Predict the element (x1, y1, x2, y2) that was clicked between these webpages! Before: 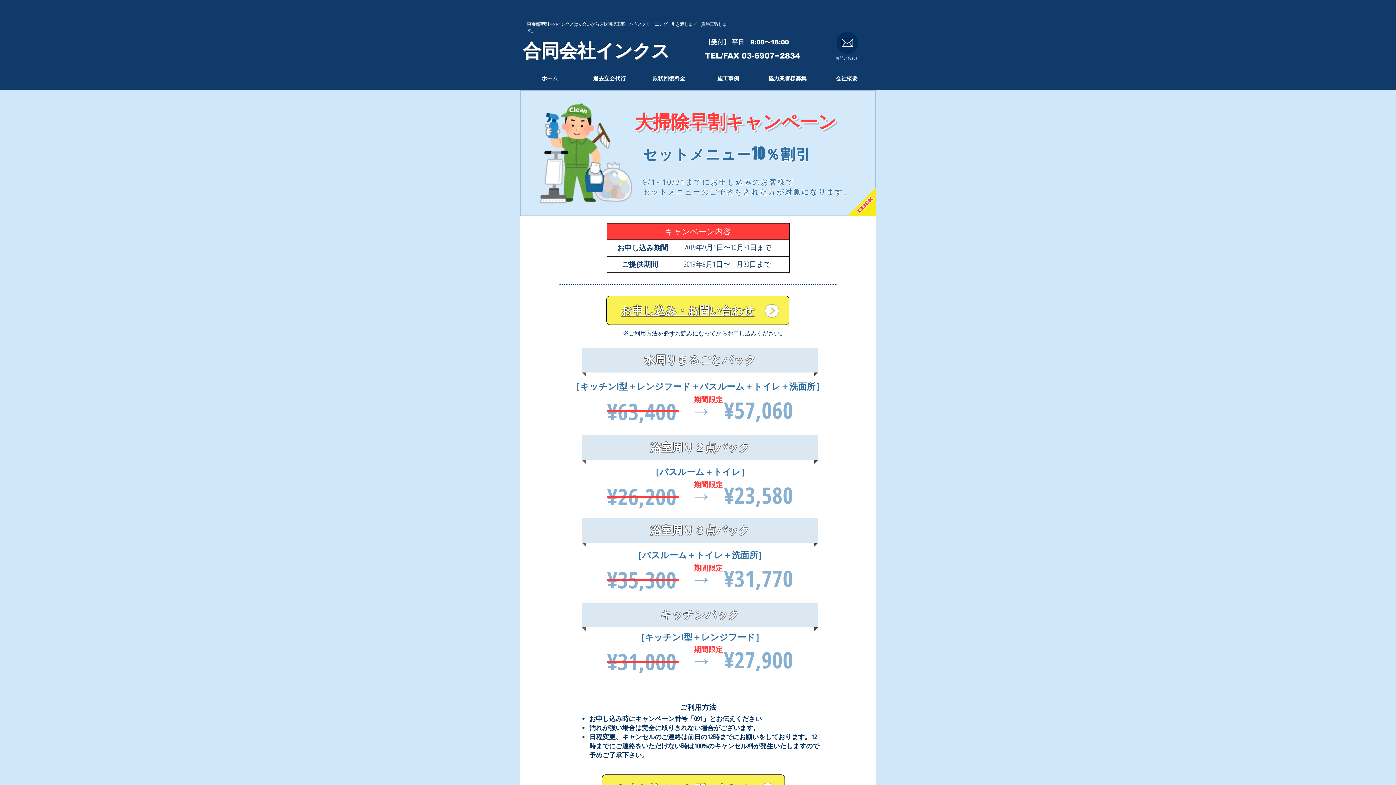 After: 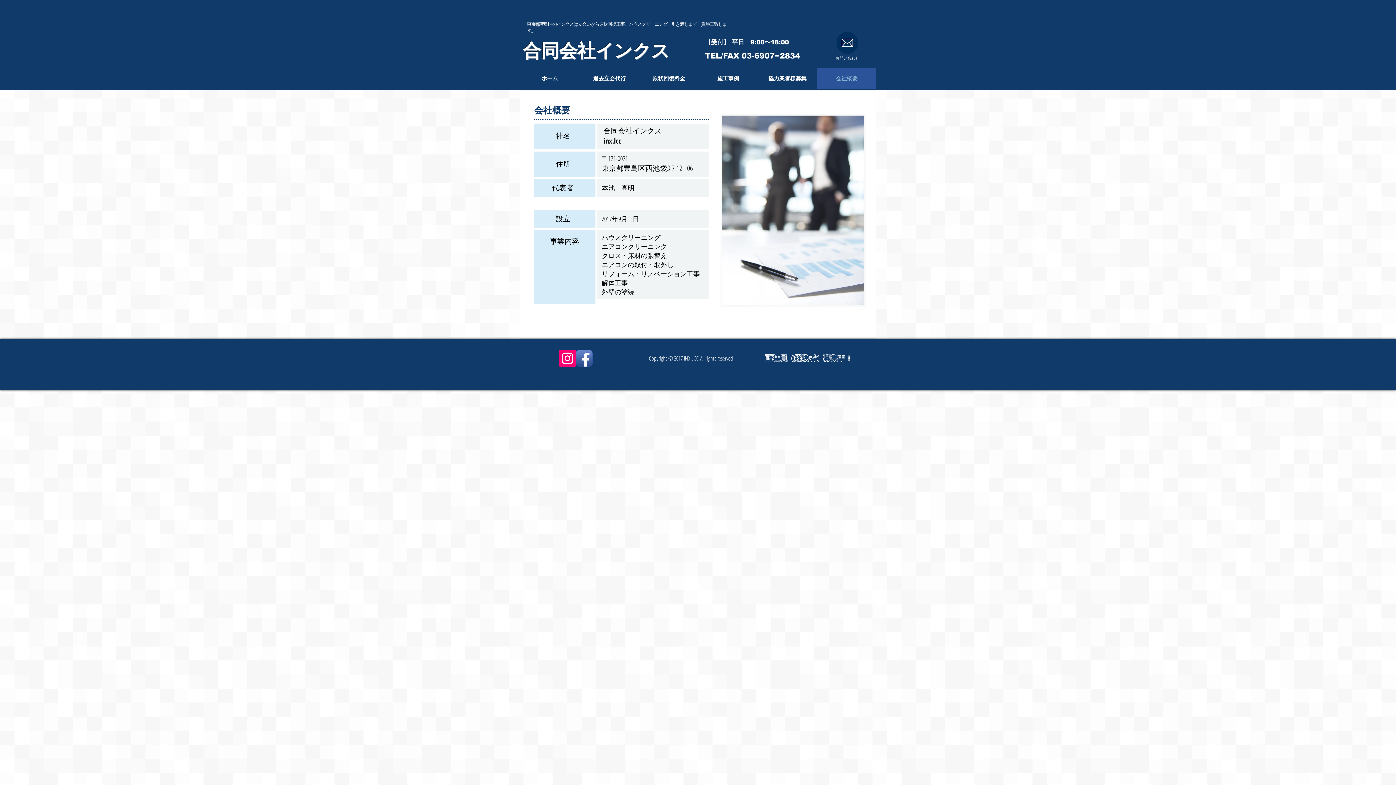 Action: bbox: (817, 67, 876, 89) label: 会社概要